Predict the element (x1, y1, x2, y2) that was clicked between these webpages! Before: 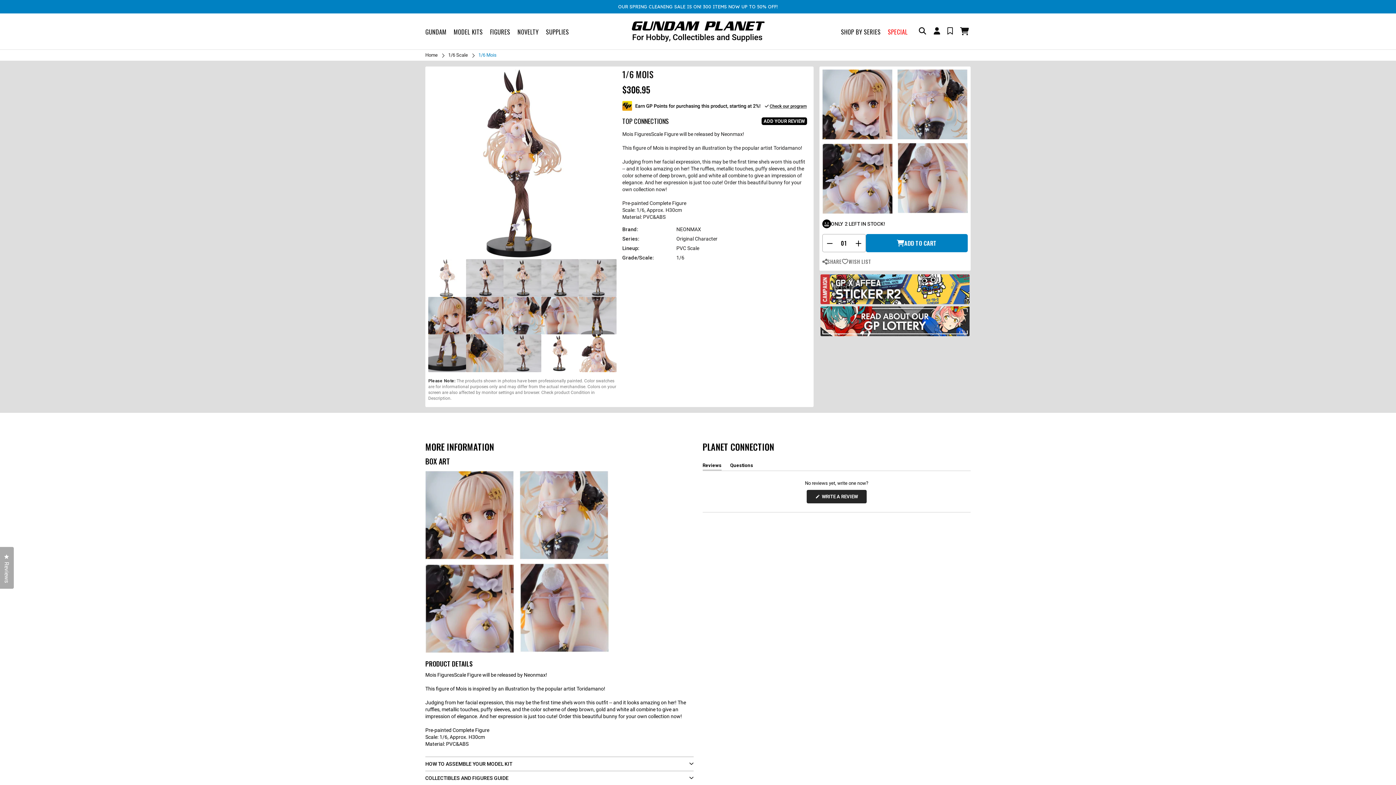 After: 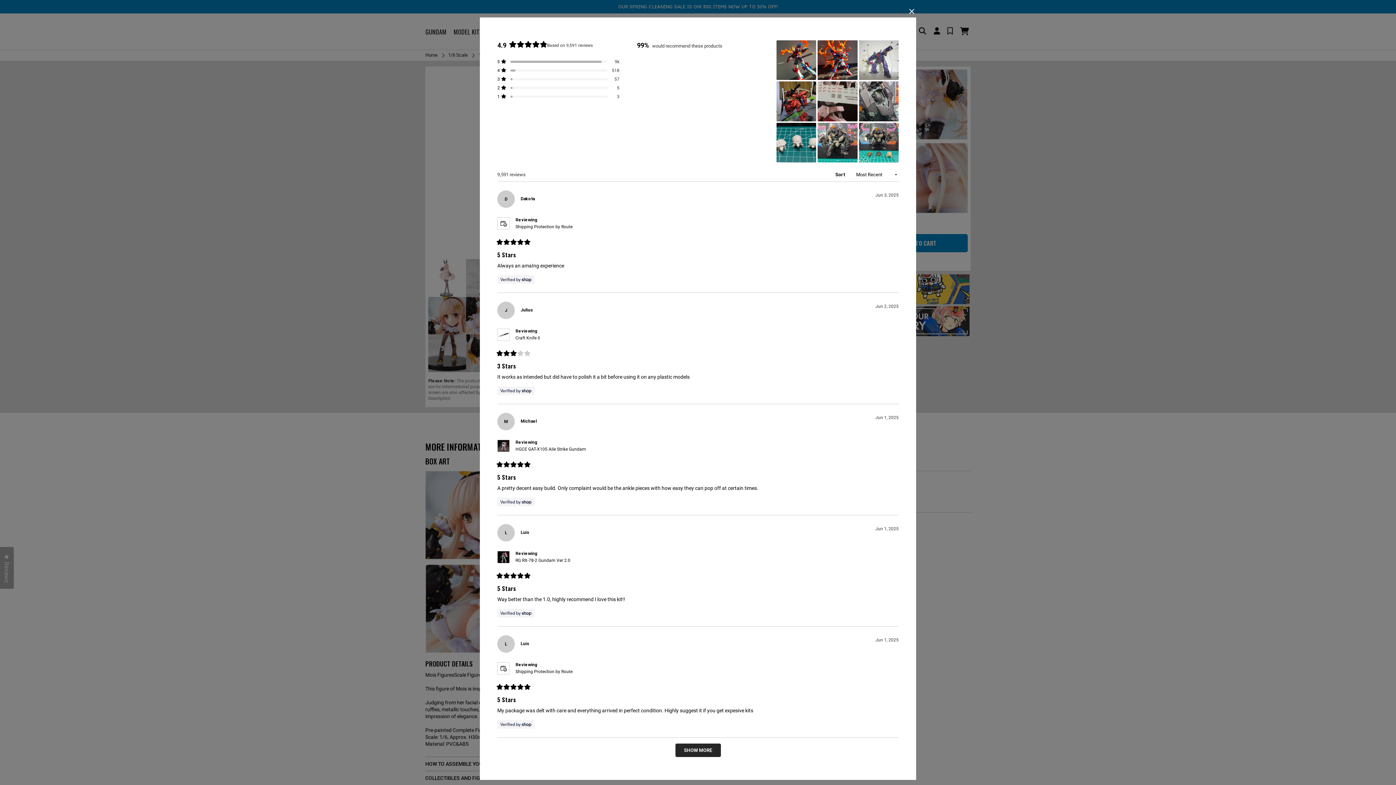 Action: label: Reviews
Click to open the reviews dialog bbox: (0, 547, 13, 589)